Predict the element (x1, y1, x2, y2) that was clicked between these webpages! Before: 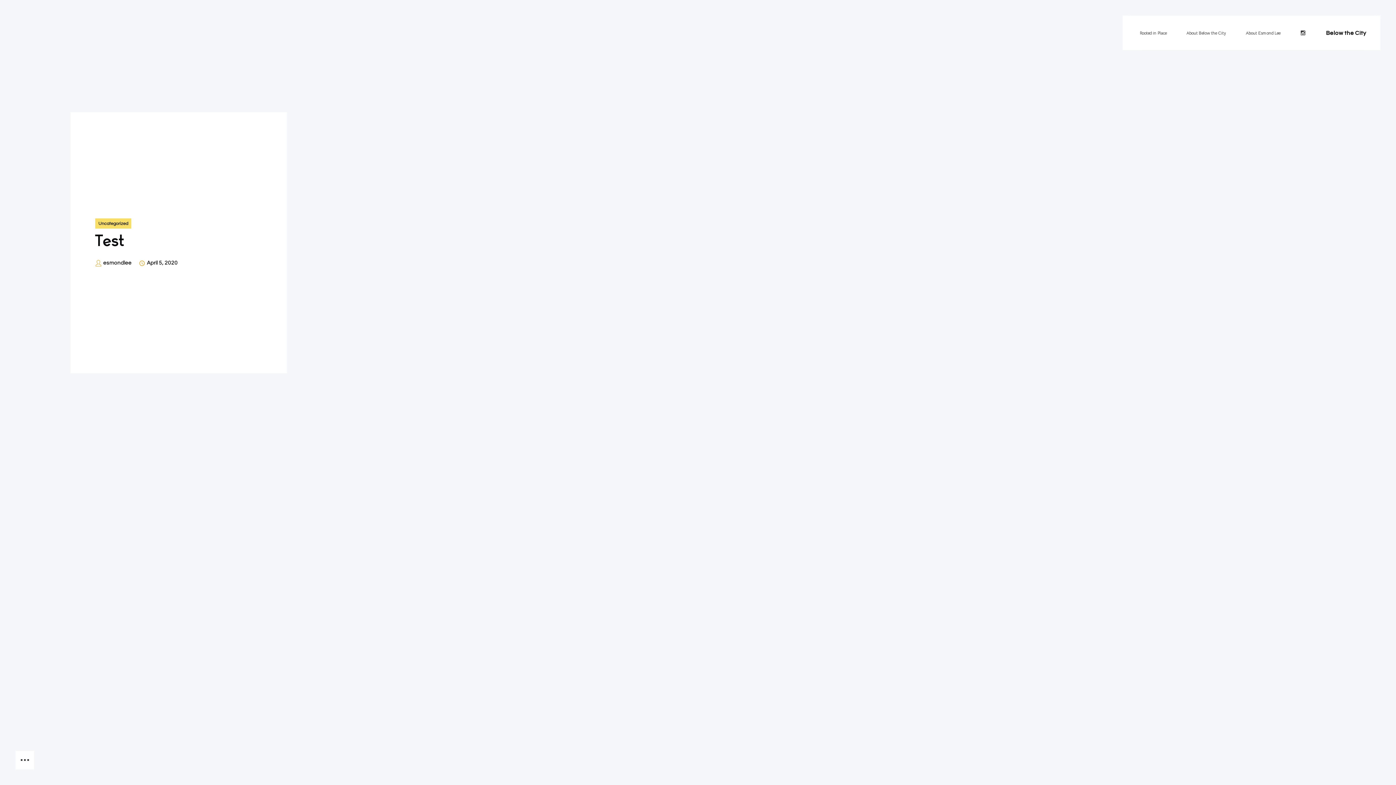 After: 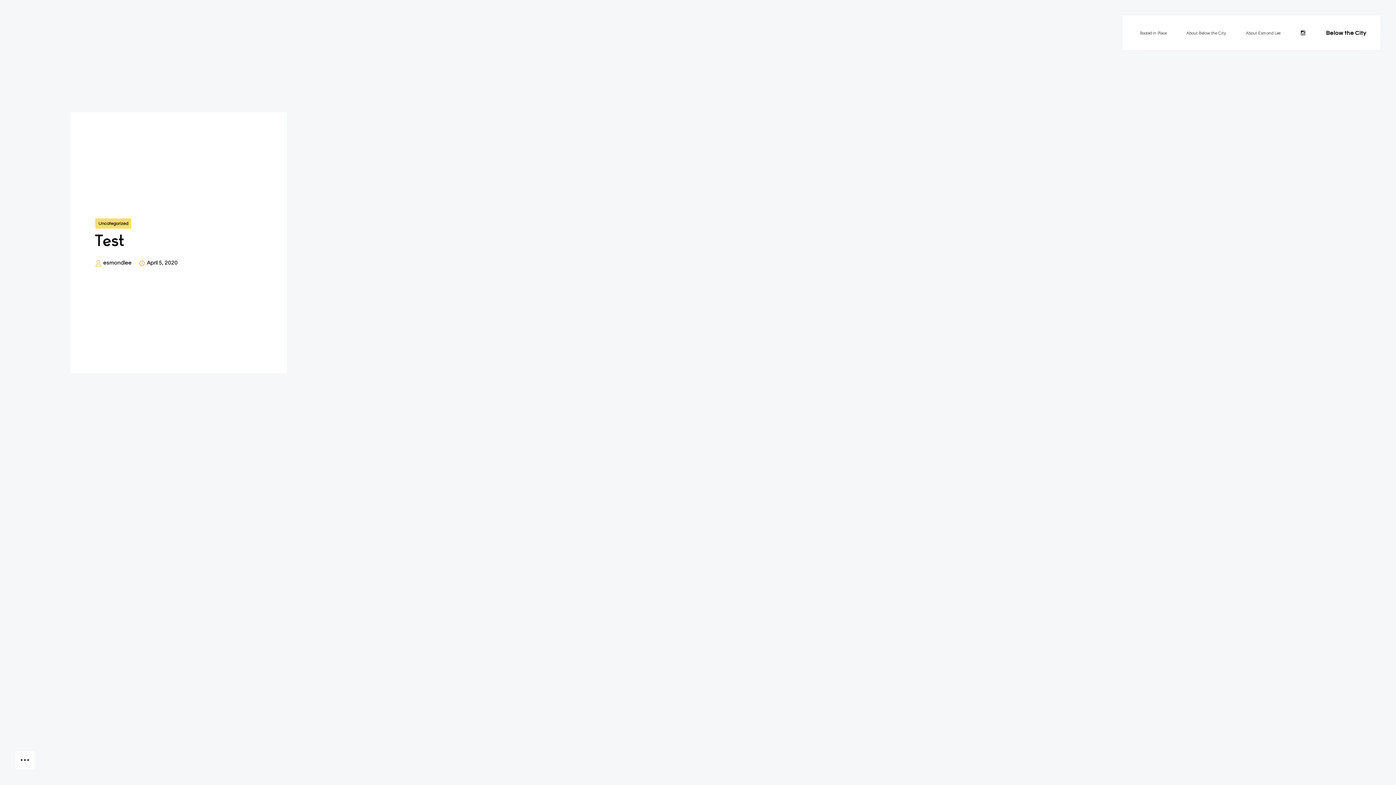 Action: bbox: (146, 259, 177, 267) label: April 5, 2020